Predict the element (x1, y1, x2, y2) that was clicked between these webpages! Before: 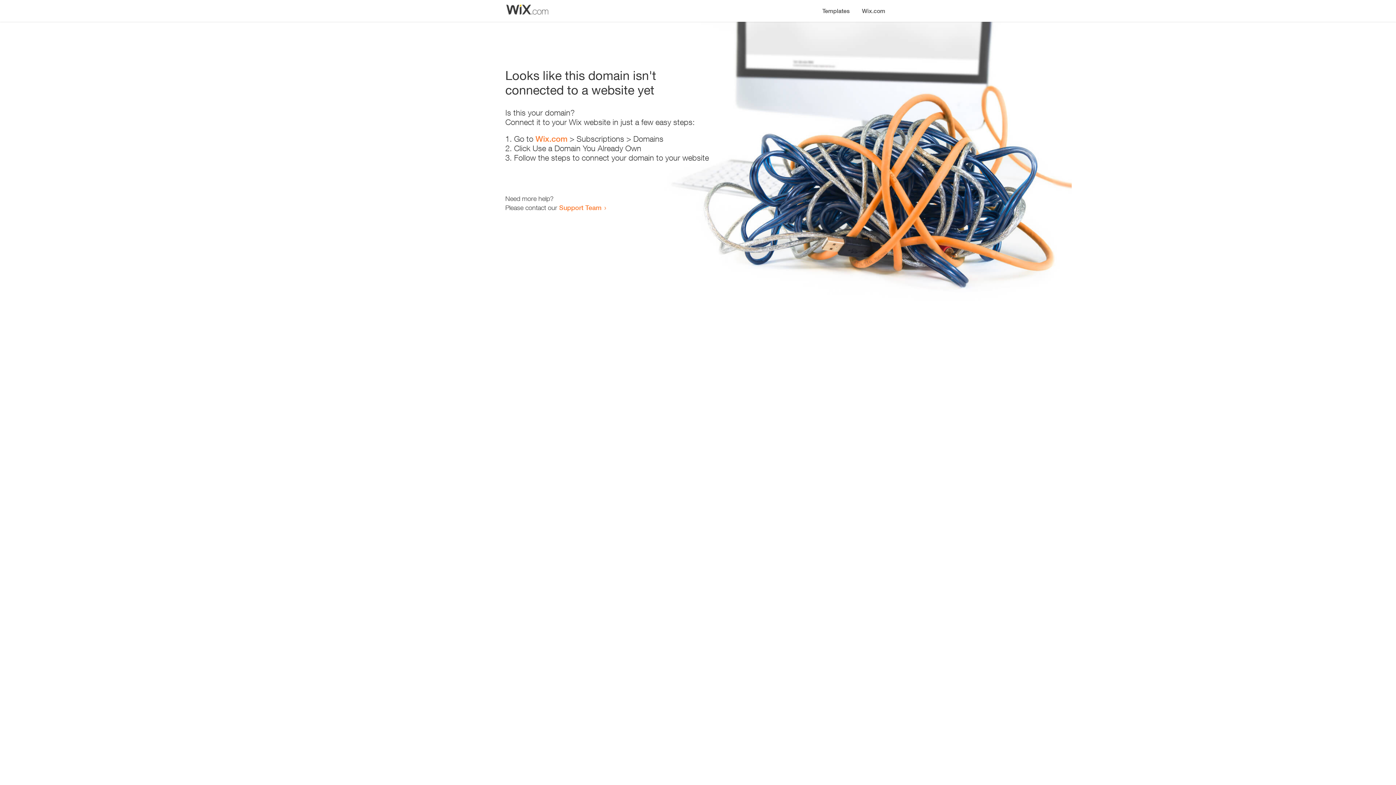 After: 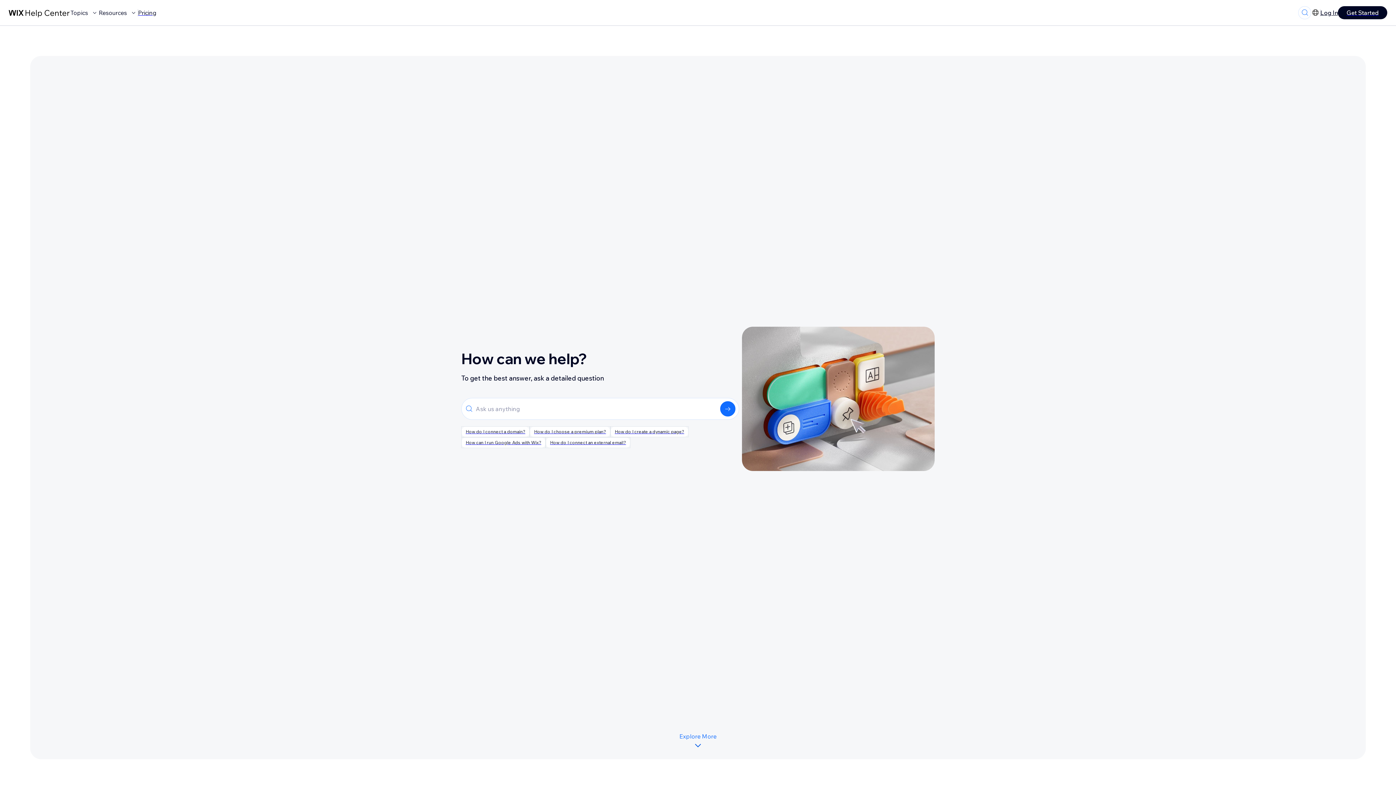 Action: label: Support Team bbox: (559, 203, 601, 211)